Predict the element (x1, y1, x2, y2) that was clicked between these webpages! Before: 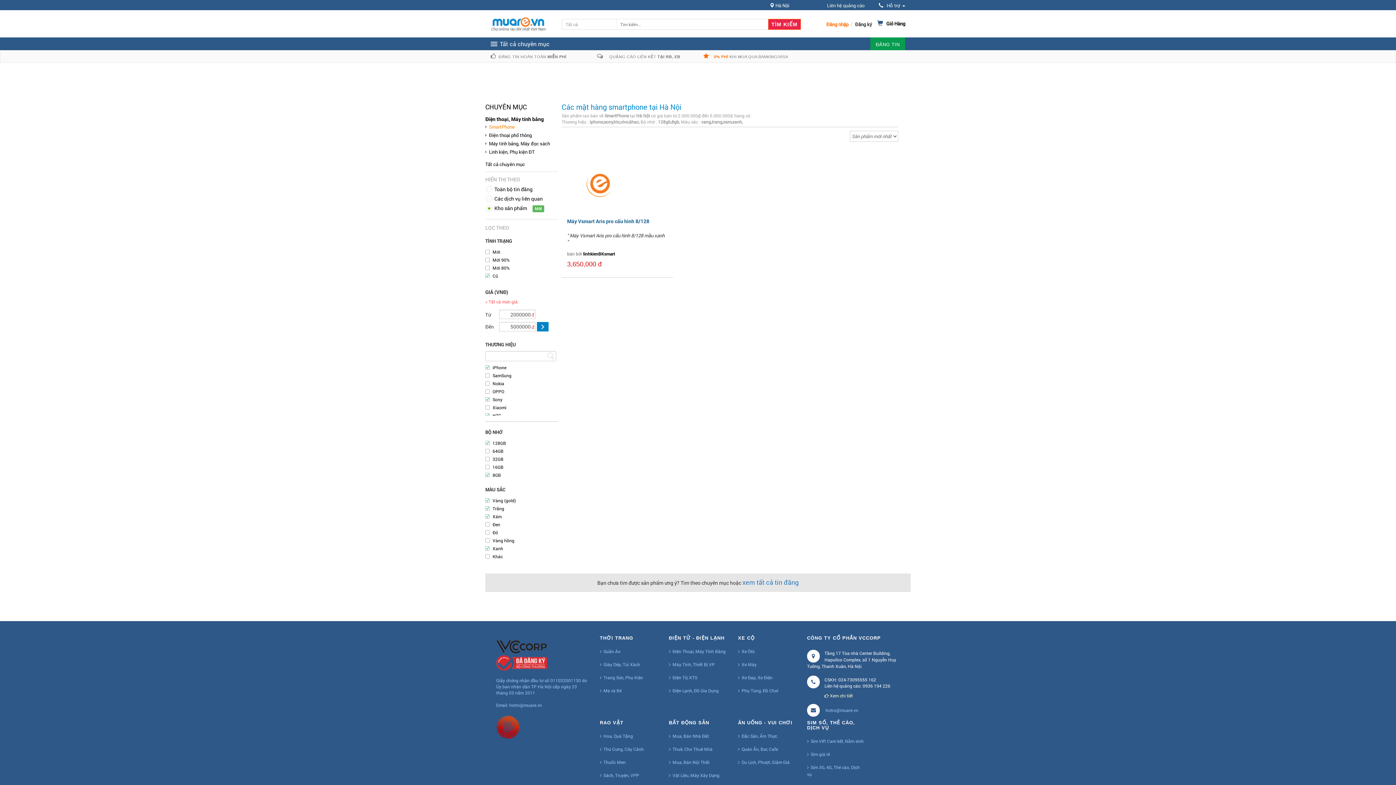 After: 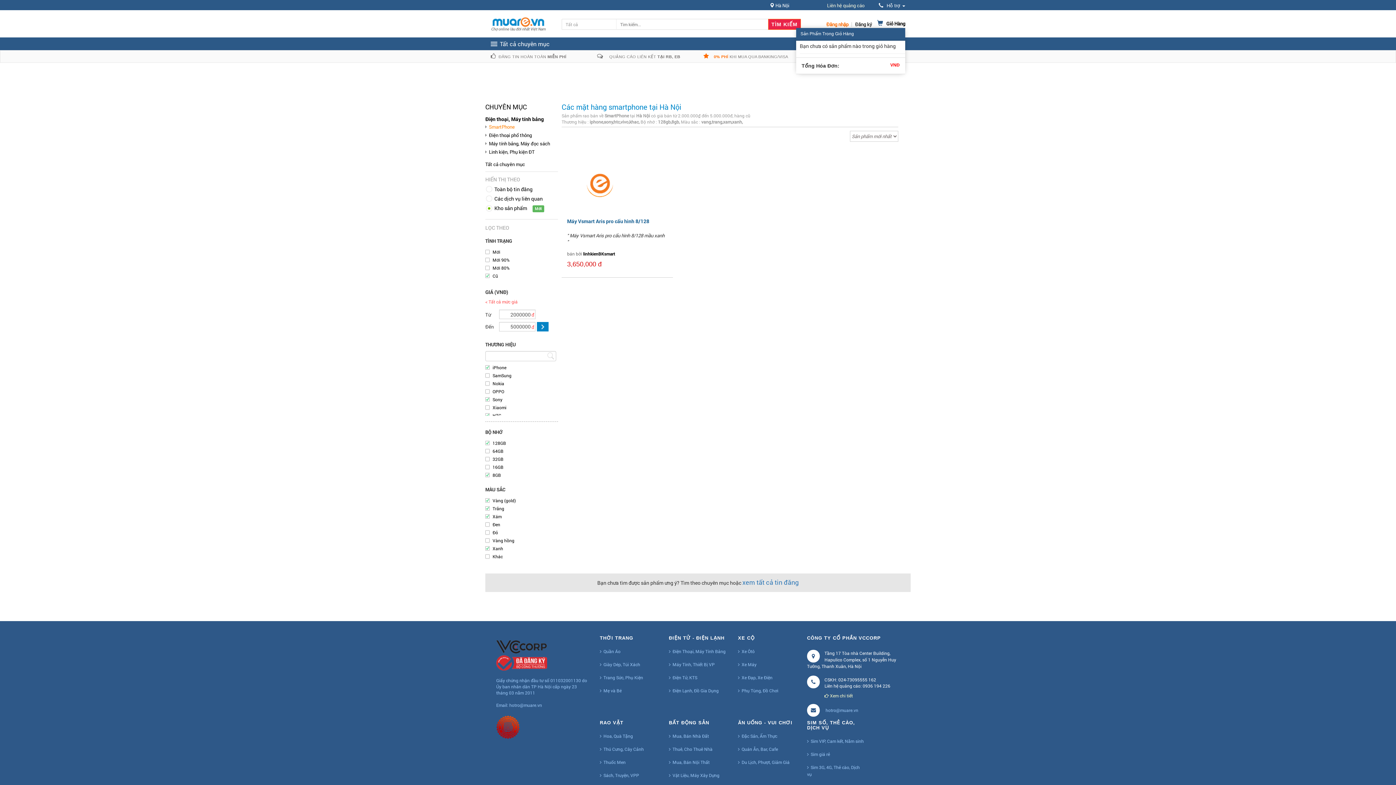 Action: label:  
Giỏ Hàng bbox: (873, 20, 905, 28)